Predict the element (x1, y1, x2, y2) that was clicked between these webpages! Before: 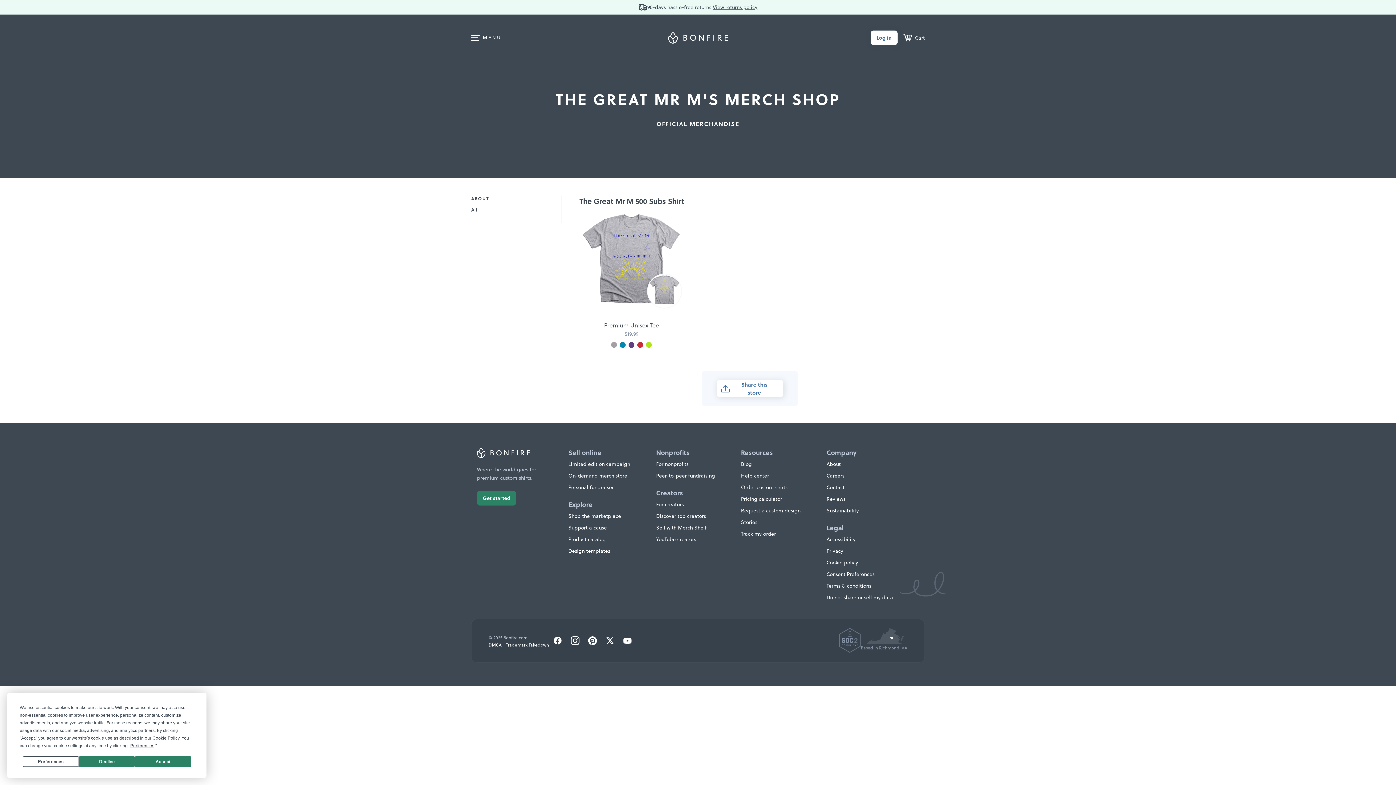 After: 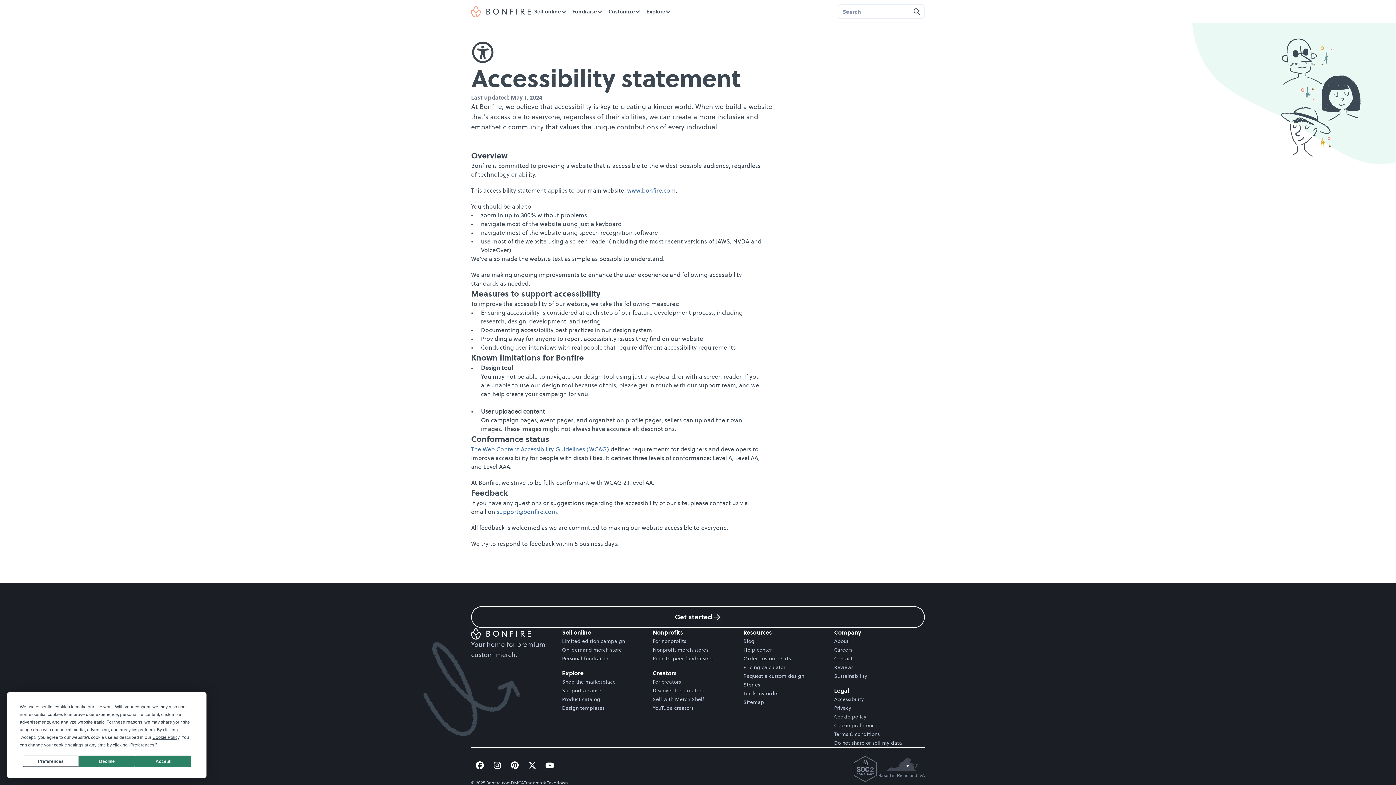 Action: bbox: (826, 536, 855, 543) label: Accessibility